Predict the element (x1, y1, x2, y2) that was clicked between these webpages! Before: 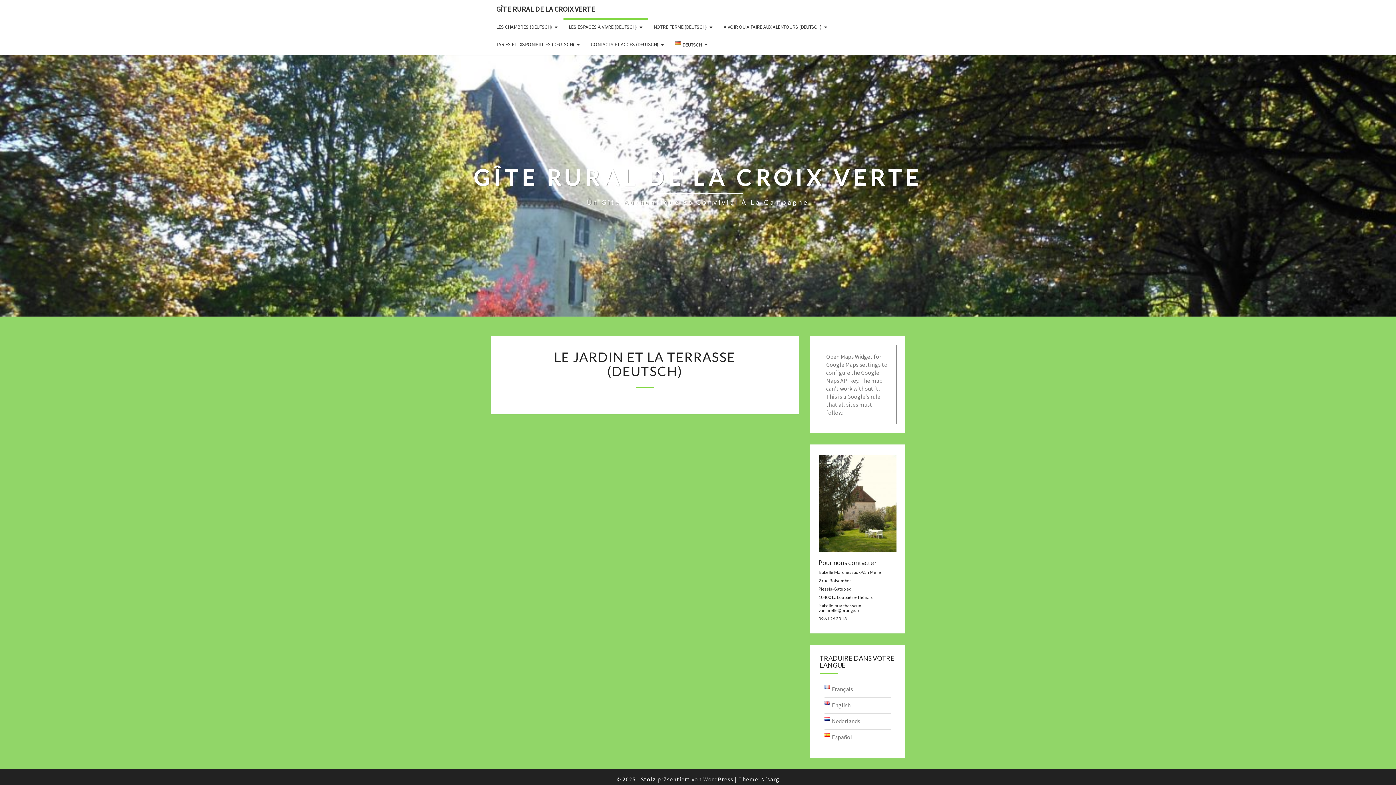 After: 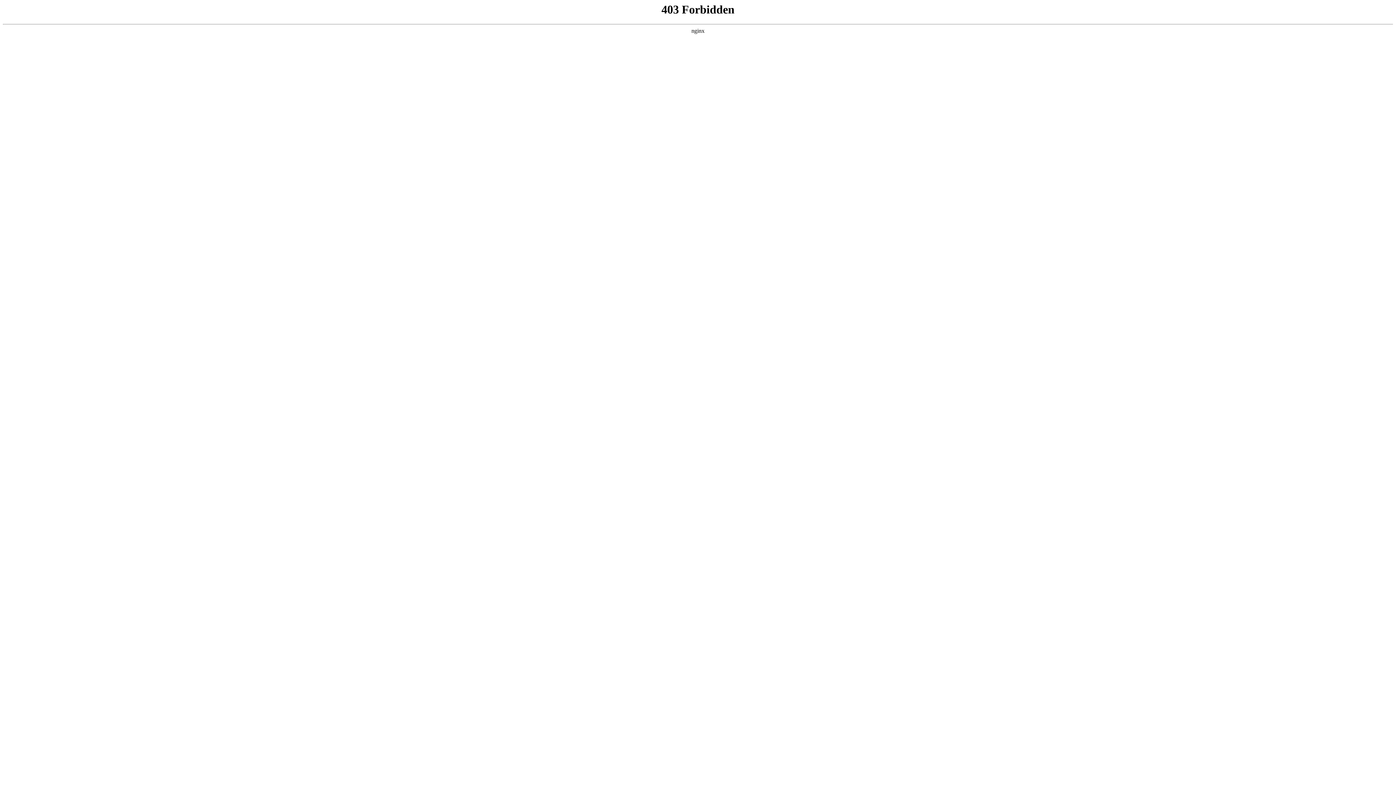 Action: bbox: (761, 776, 779, 783) label: Nisarg